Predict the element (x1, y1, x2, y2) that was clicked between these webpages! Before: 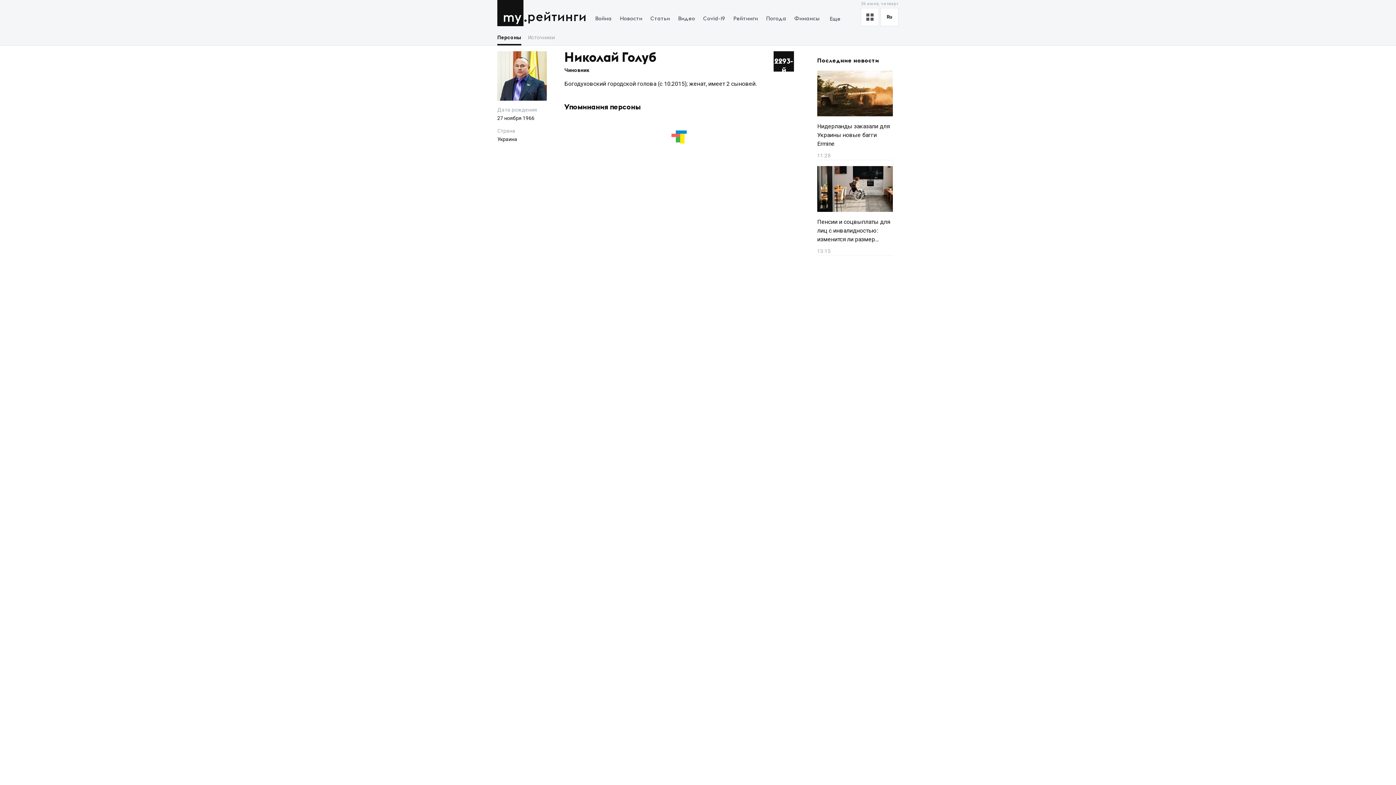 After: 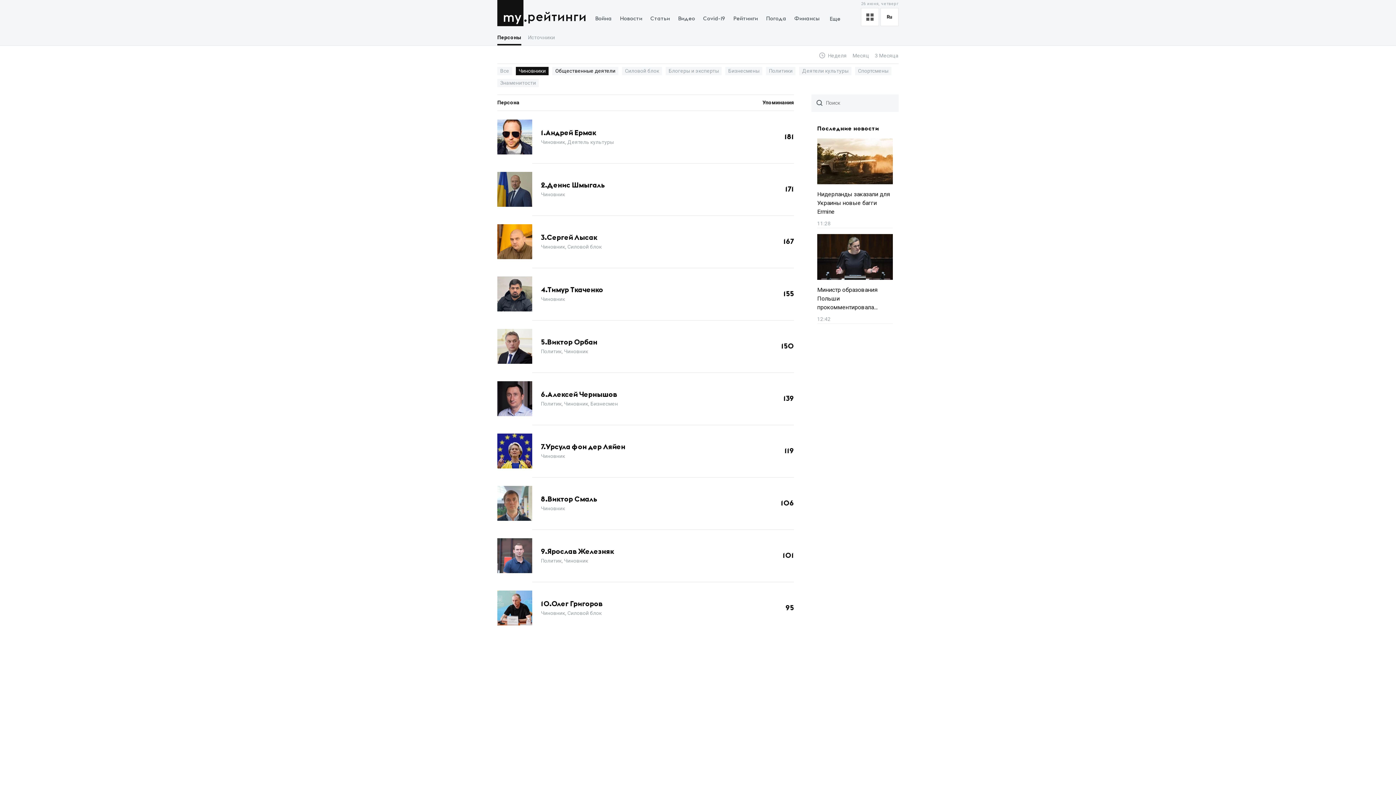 Action: bbox: (564, 67, 589, 73) label: Чиновник